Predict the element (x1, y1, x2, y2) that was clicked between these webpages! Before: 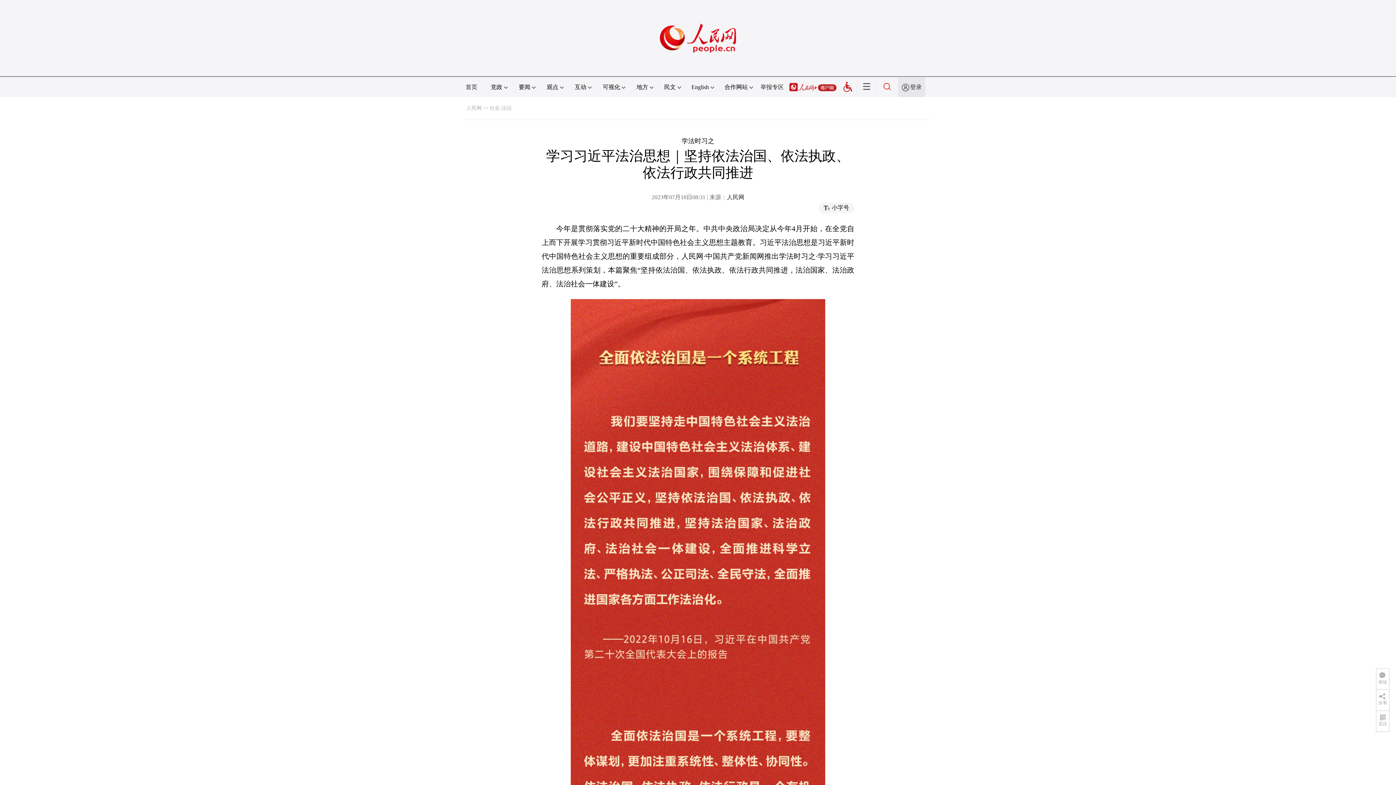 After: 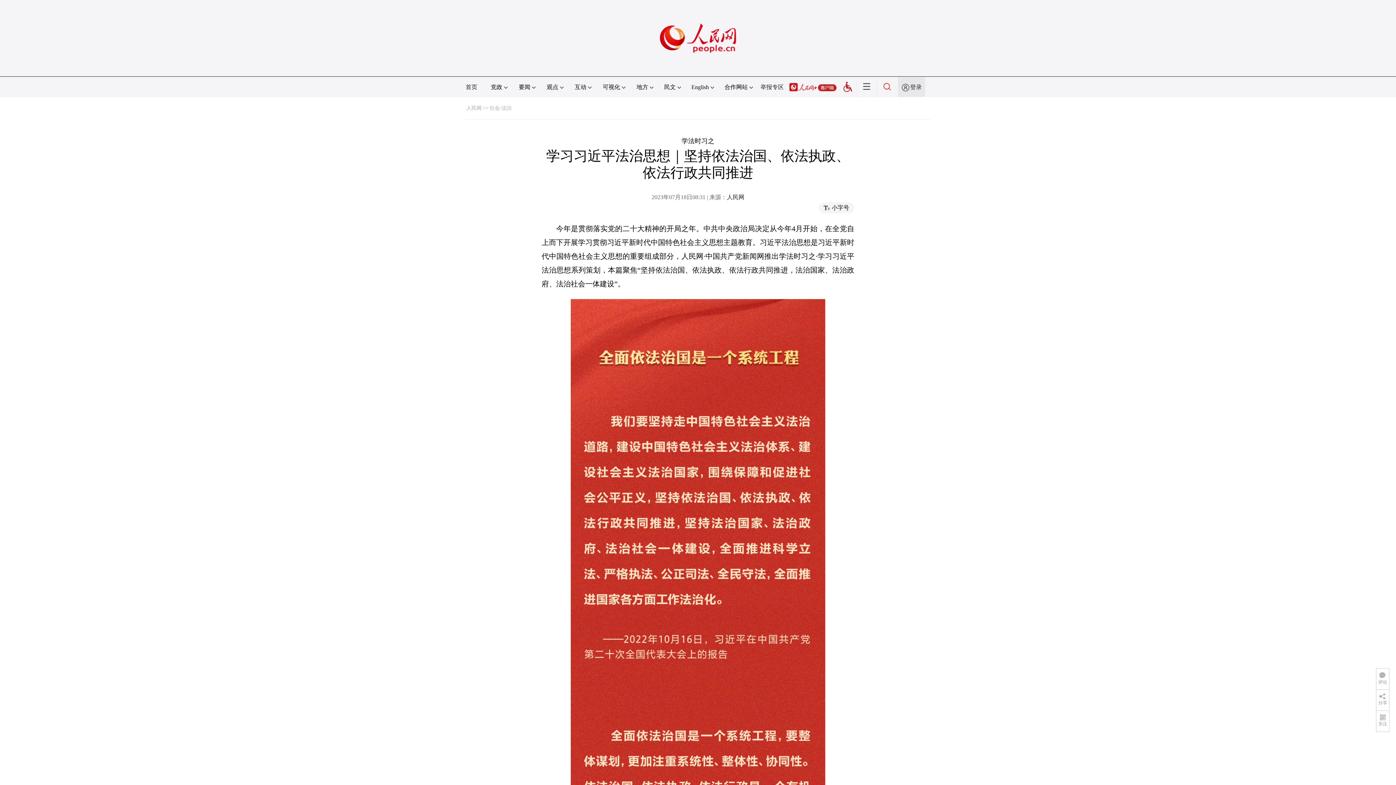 Action: bbox: (883, 84, 891, 90)